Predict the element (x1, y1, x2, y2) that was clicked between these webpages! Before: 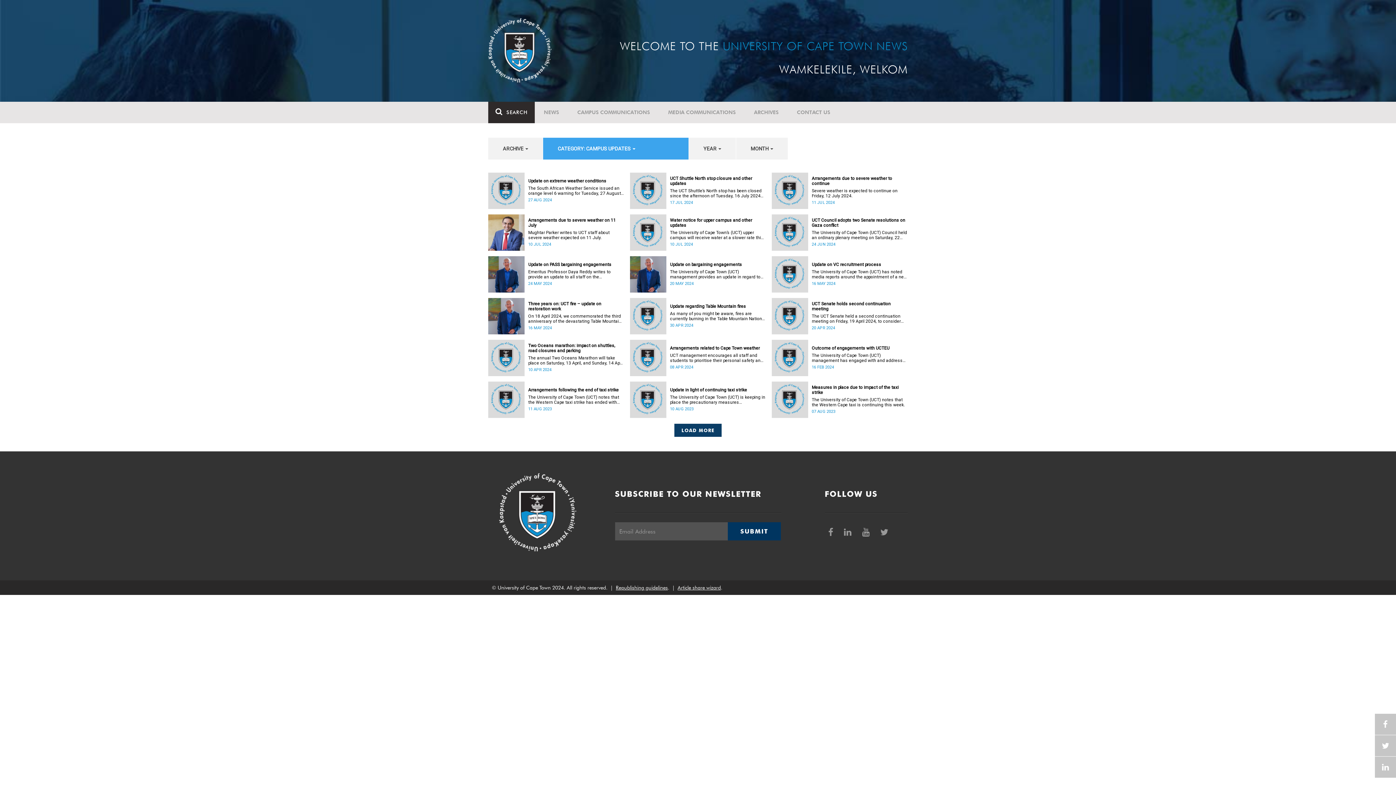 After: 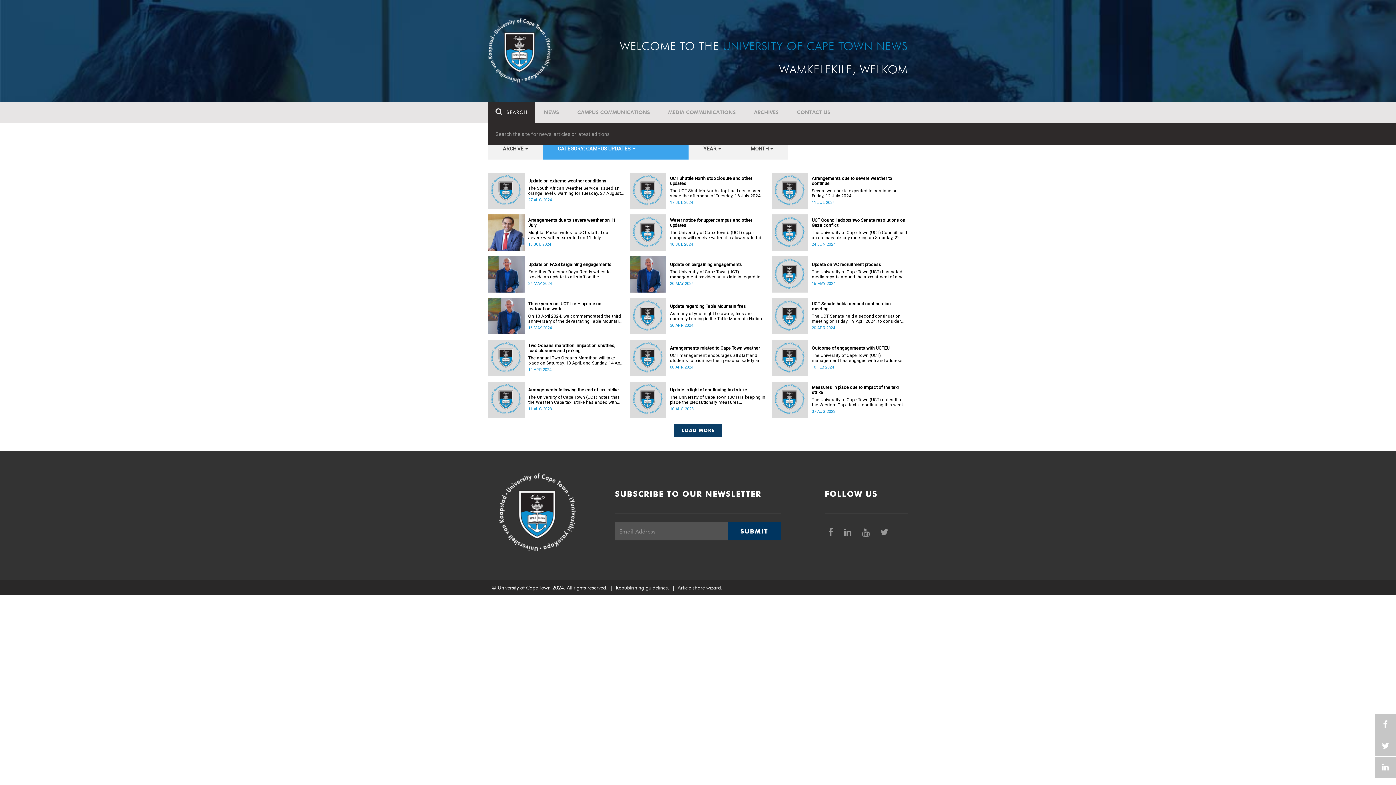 Action: label: SEARCH bbox: (488, 101, 534, 123)